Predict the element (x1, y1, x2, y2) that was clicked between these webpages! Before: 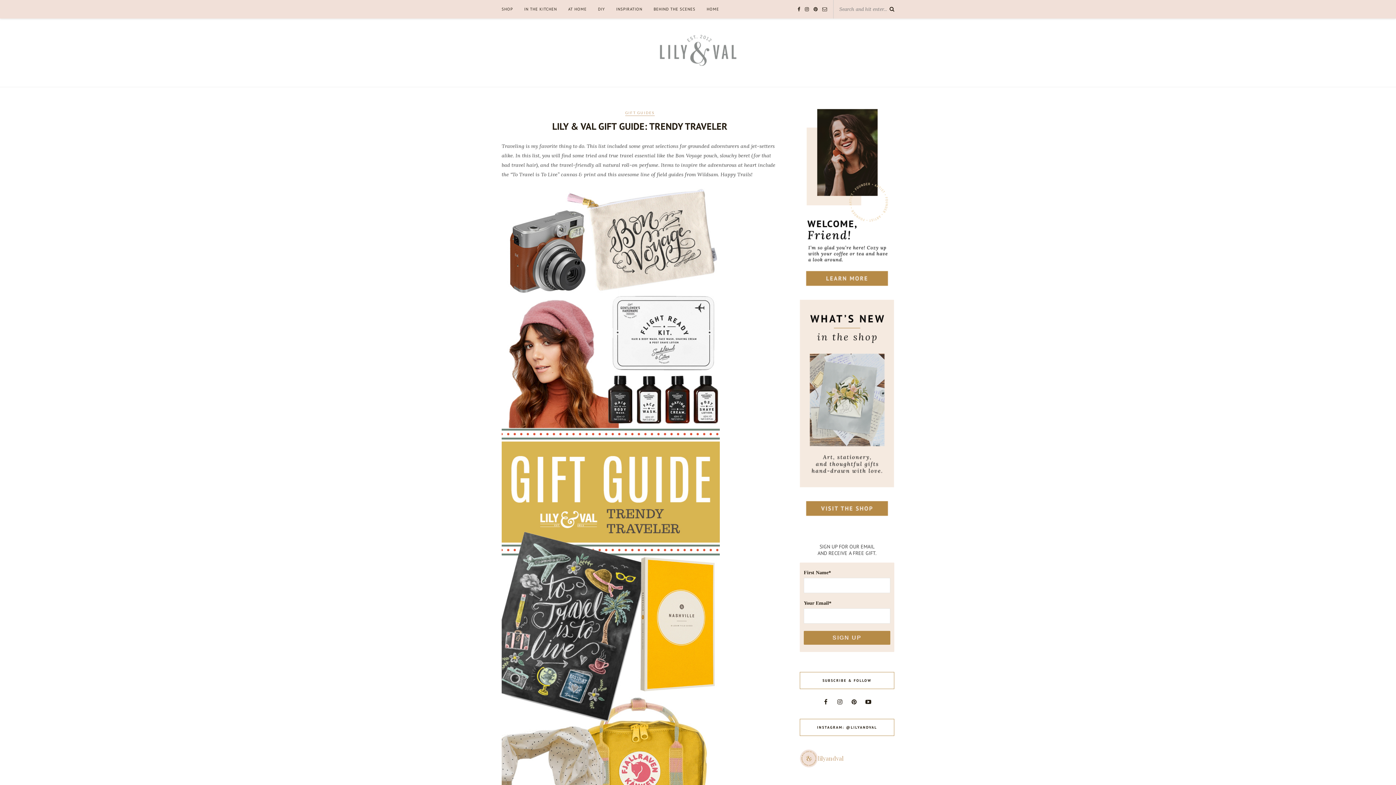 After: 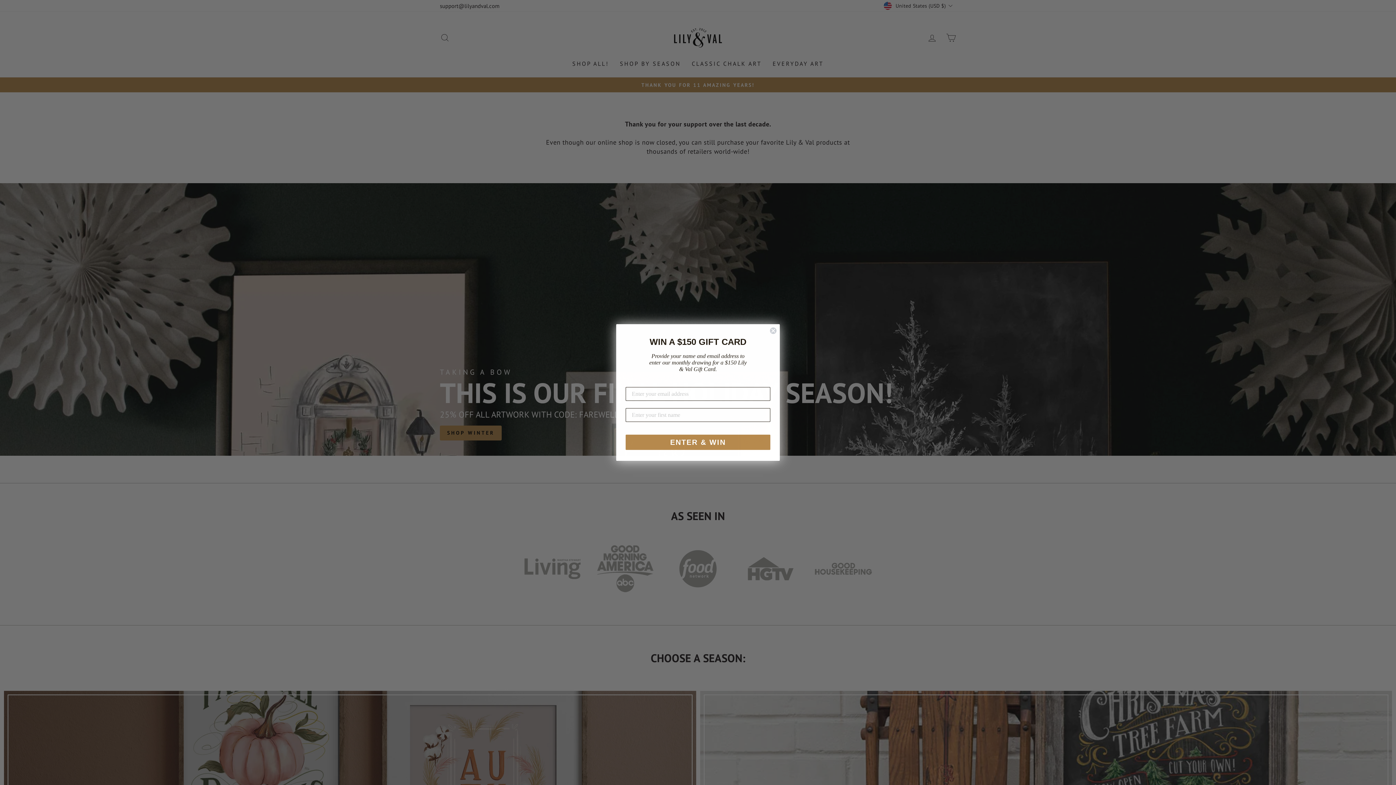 Action: label: SHOP bbox: (501, 0, 513, 18)